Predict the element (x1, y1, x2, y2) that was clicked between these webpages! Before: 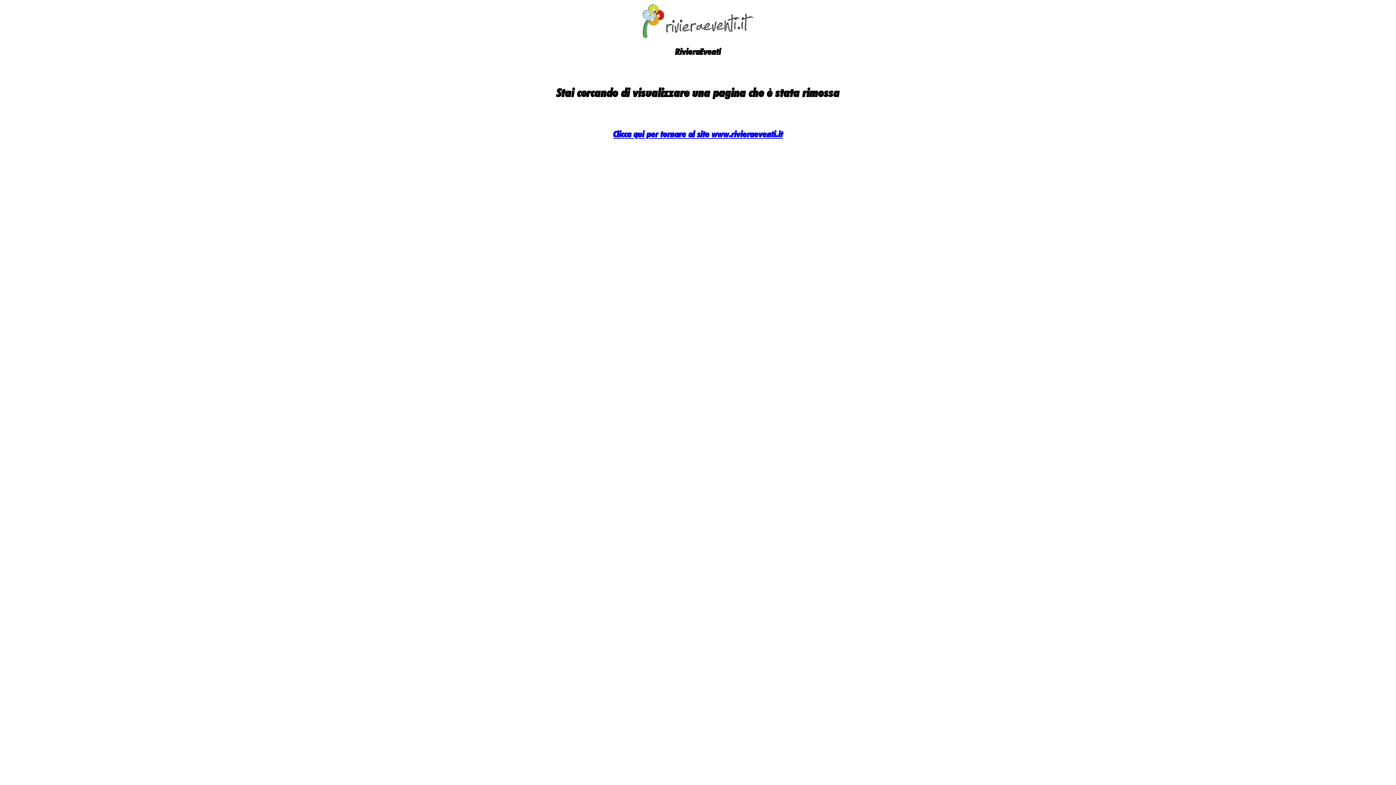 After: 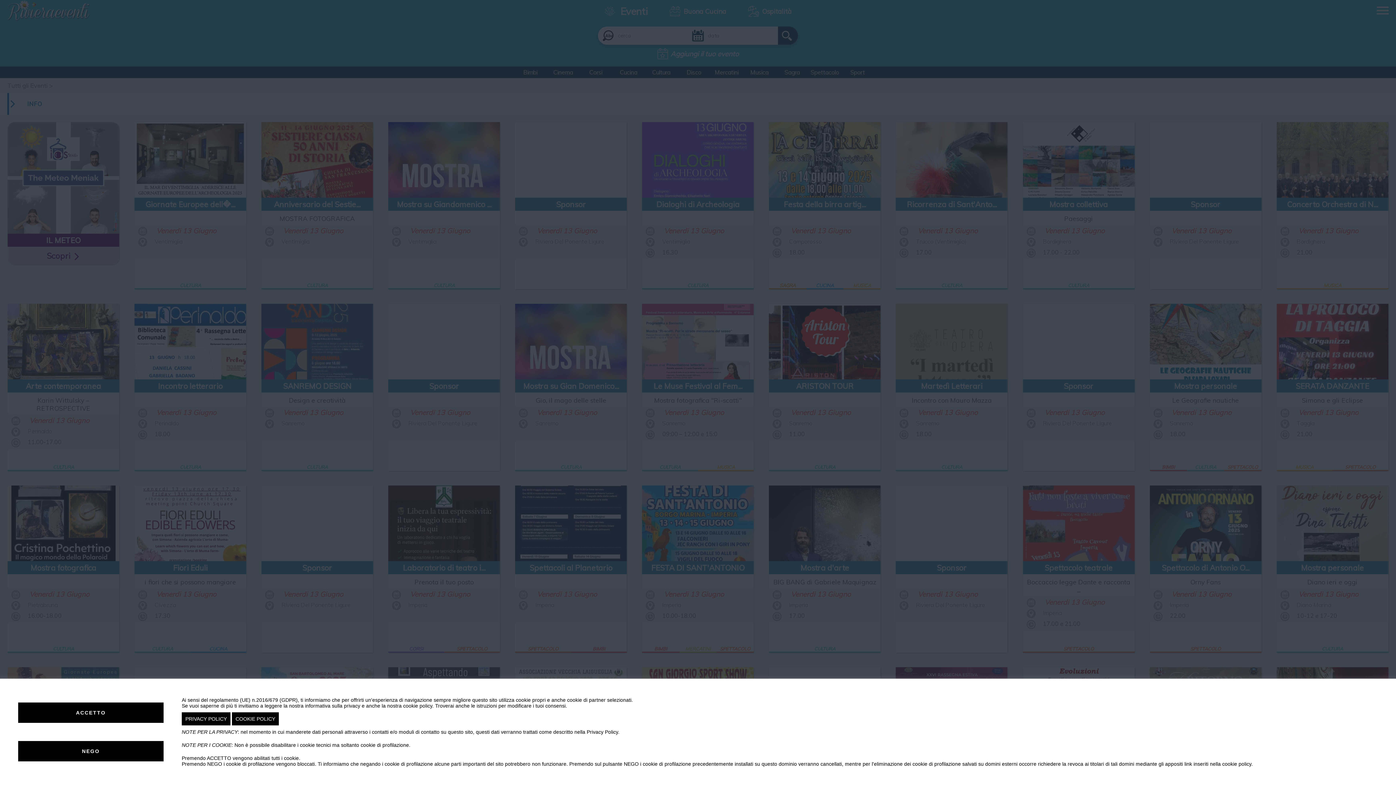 Action: bbox: (613, 128, 783, 139) label: Clicca qui per tornare al sito www.rivieraeventi.it